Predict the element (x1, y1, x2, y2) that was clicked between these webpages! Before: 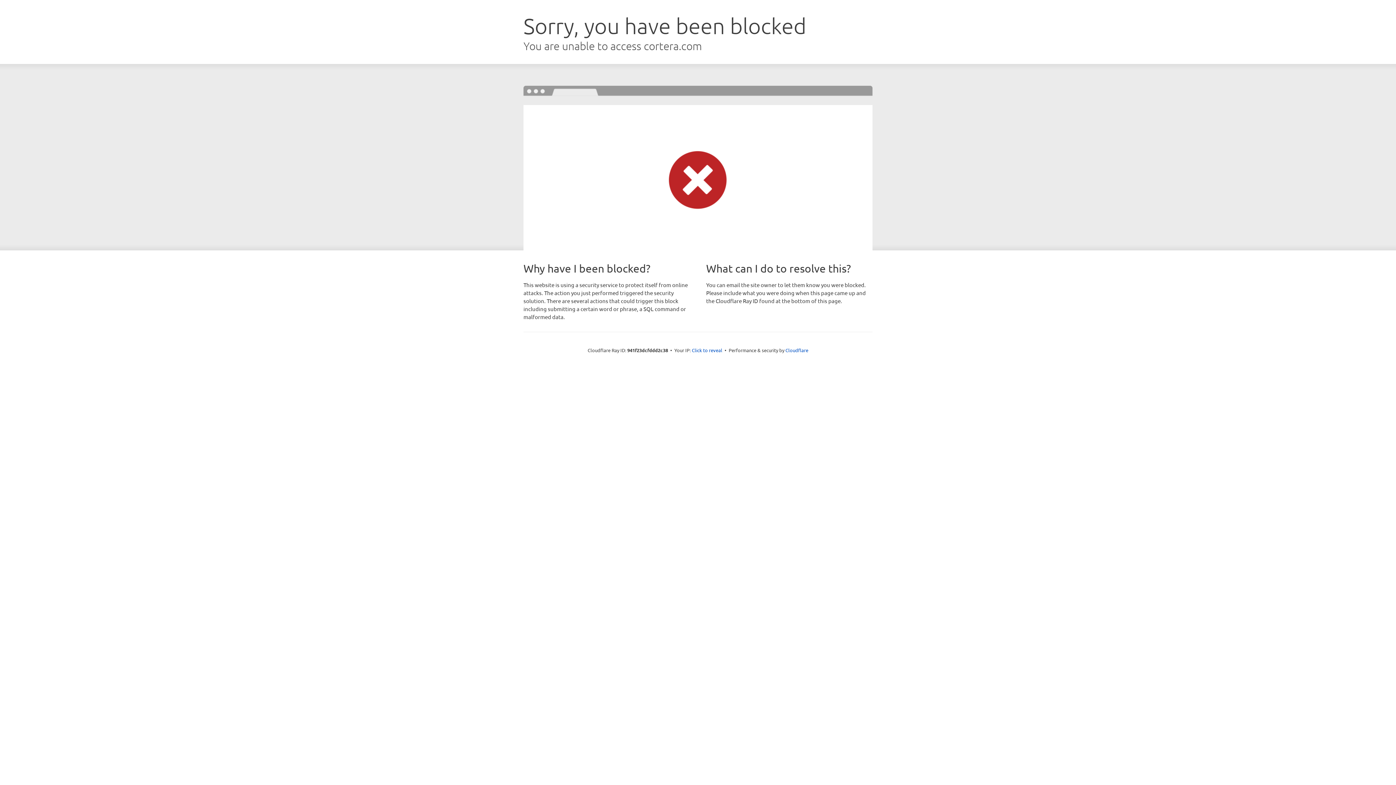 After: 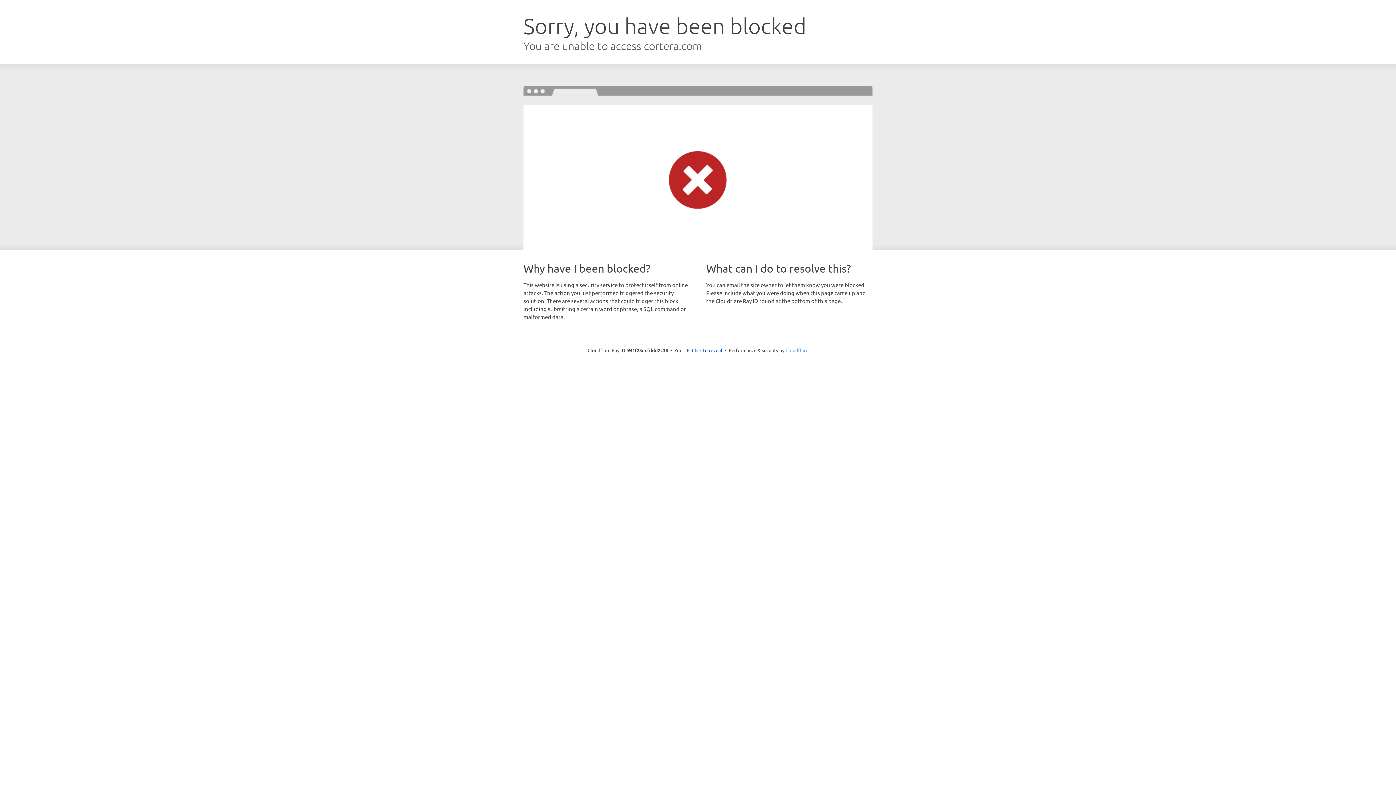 Action: bbox: (785, 347, 808, 353) label: Cloudflare